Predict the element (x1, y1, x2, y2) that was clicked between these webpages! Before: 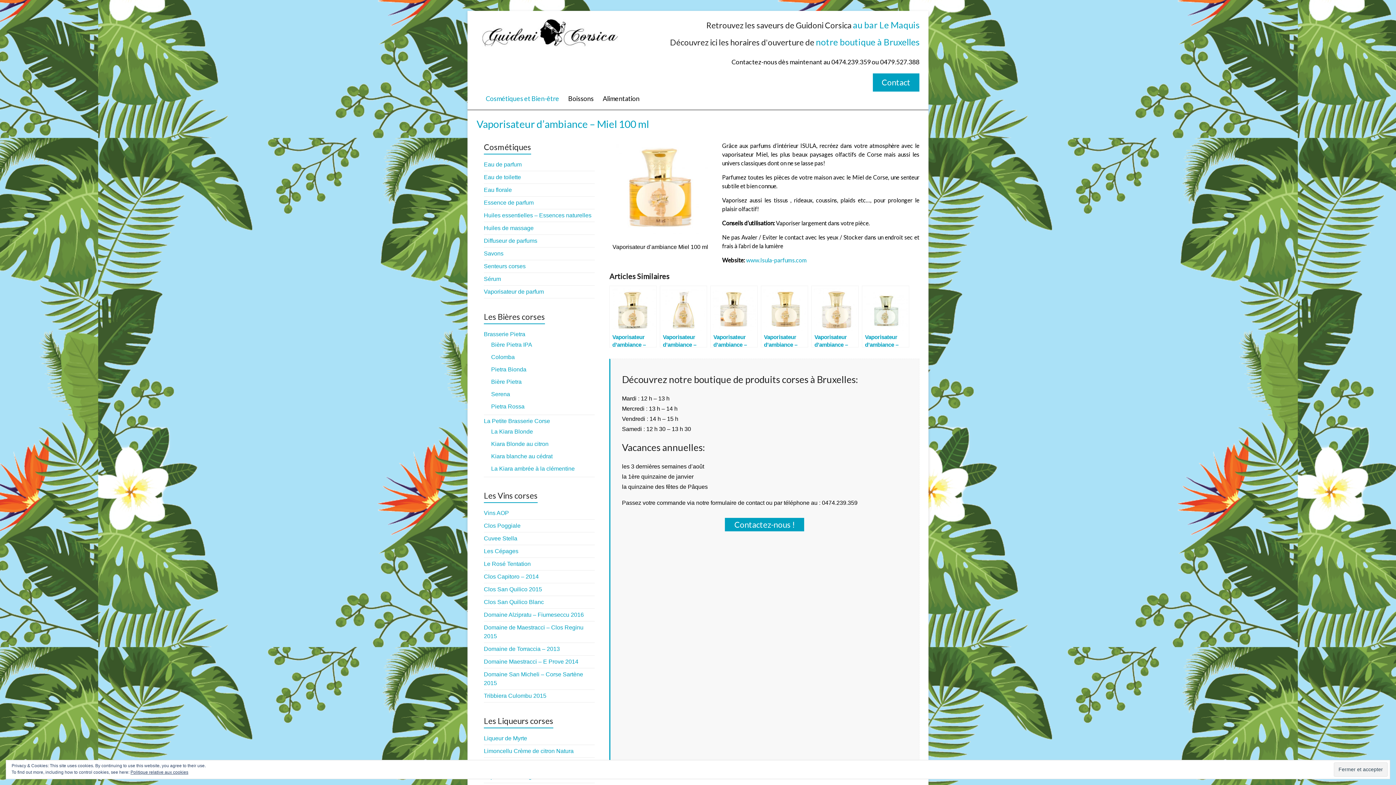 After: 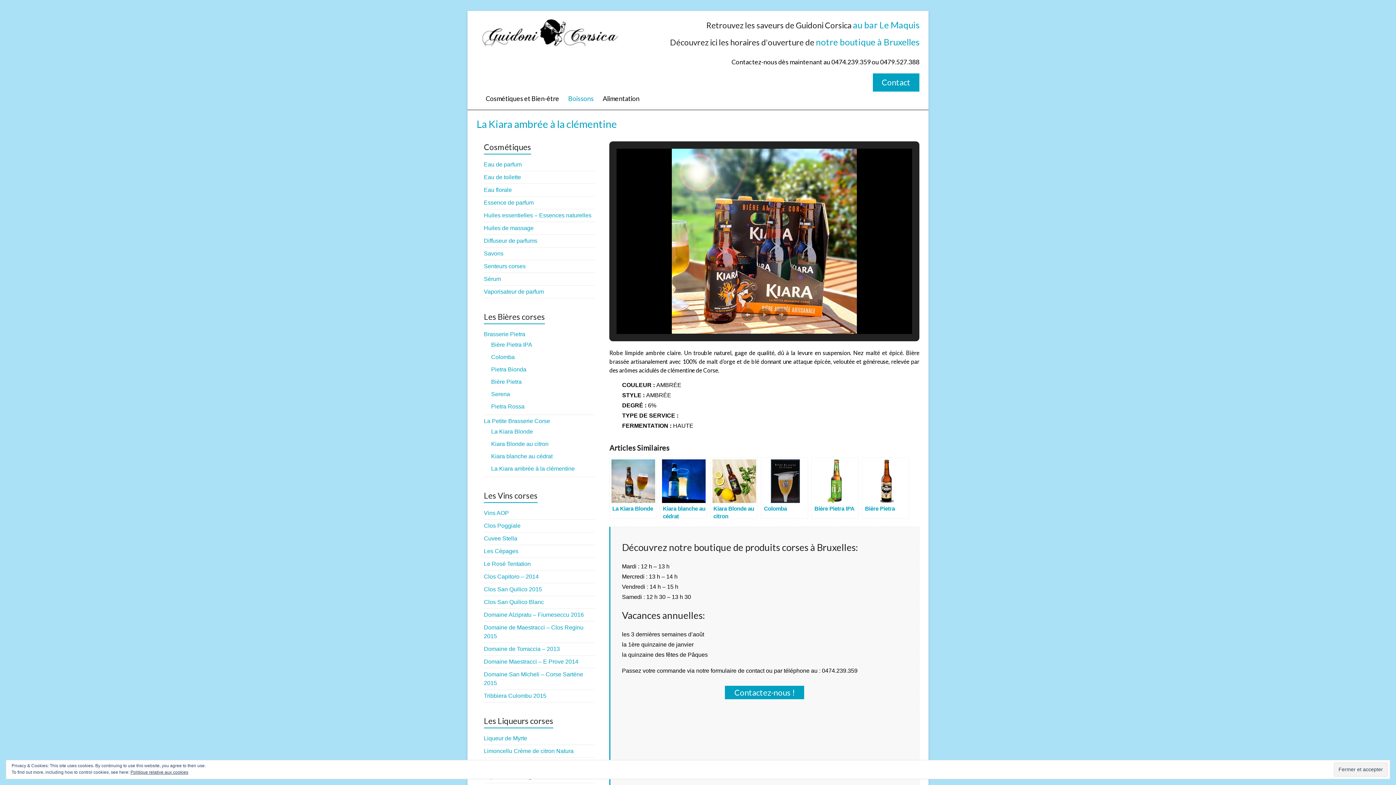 Action: label: La Kiara ambrée à la clémentine bbox: (491, 465, 574, 472)